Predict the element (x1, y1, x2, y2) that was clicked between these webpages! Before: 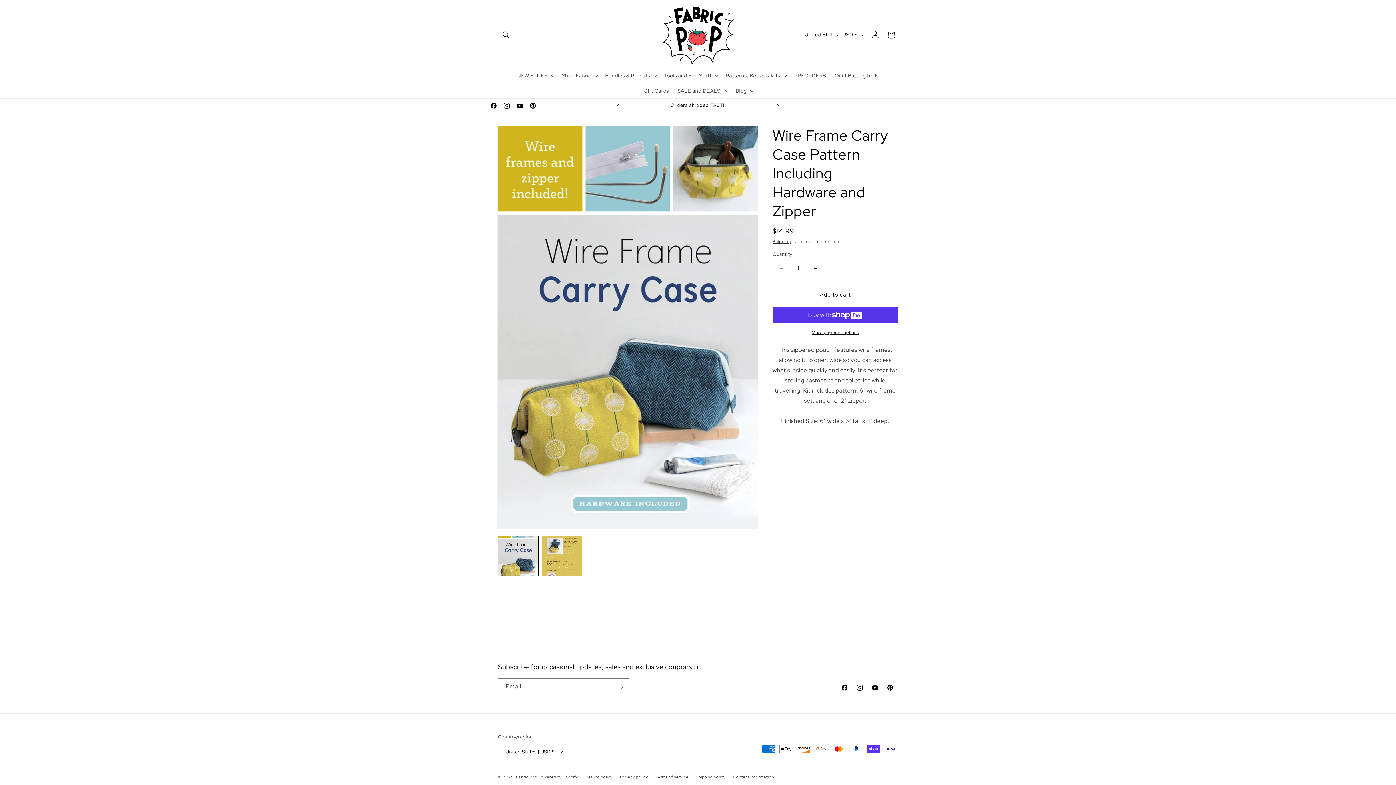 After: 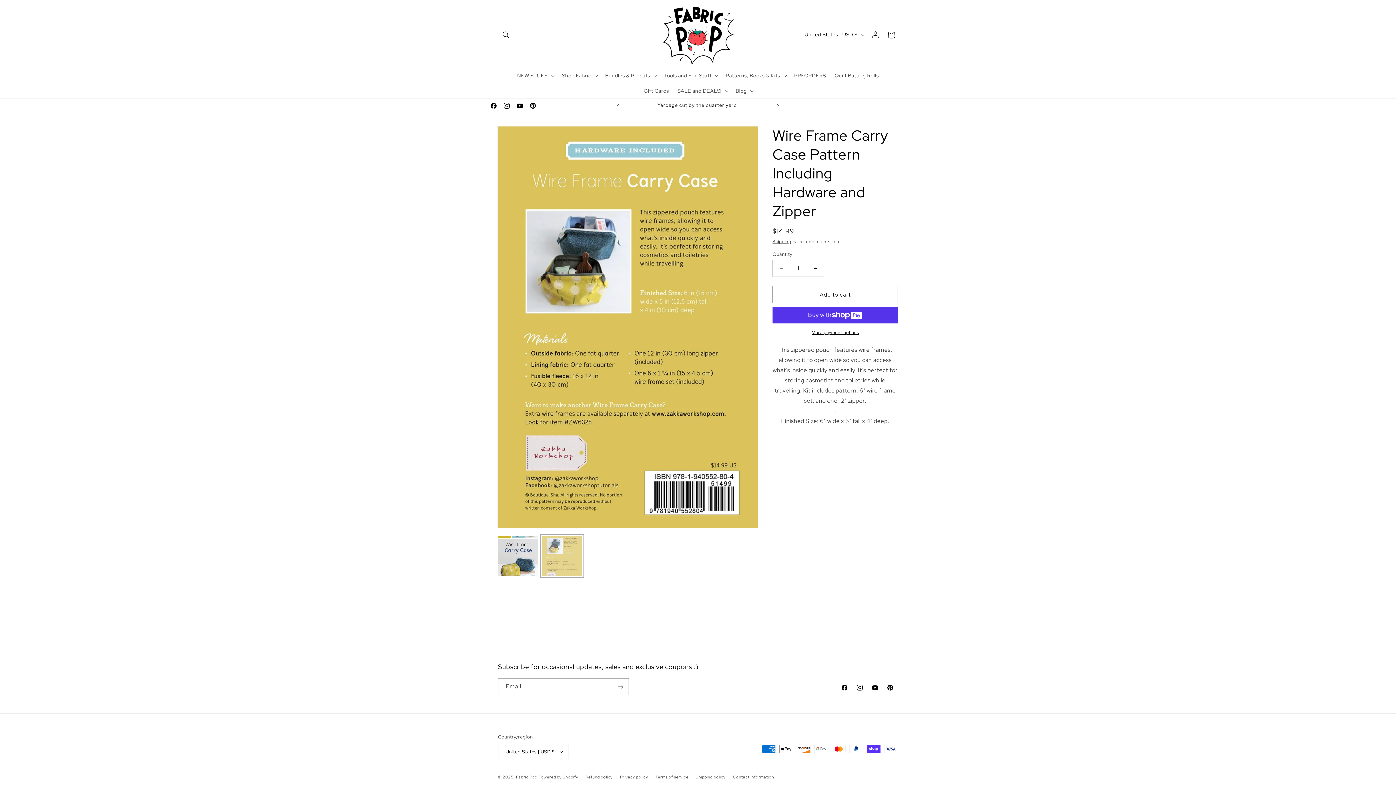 Action: bbox: (542, 536, 582, 576) label: Load image 2 in gallery view